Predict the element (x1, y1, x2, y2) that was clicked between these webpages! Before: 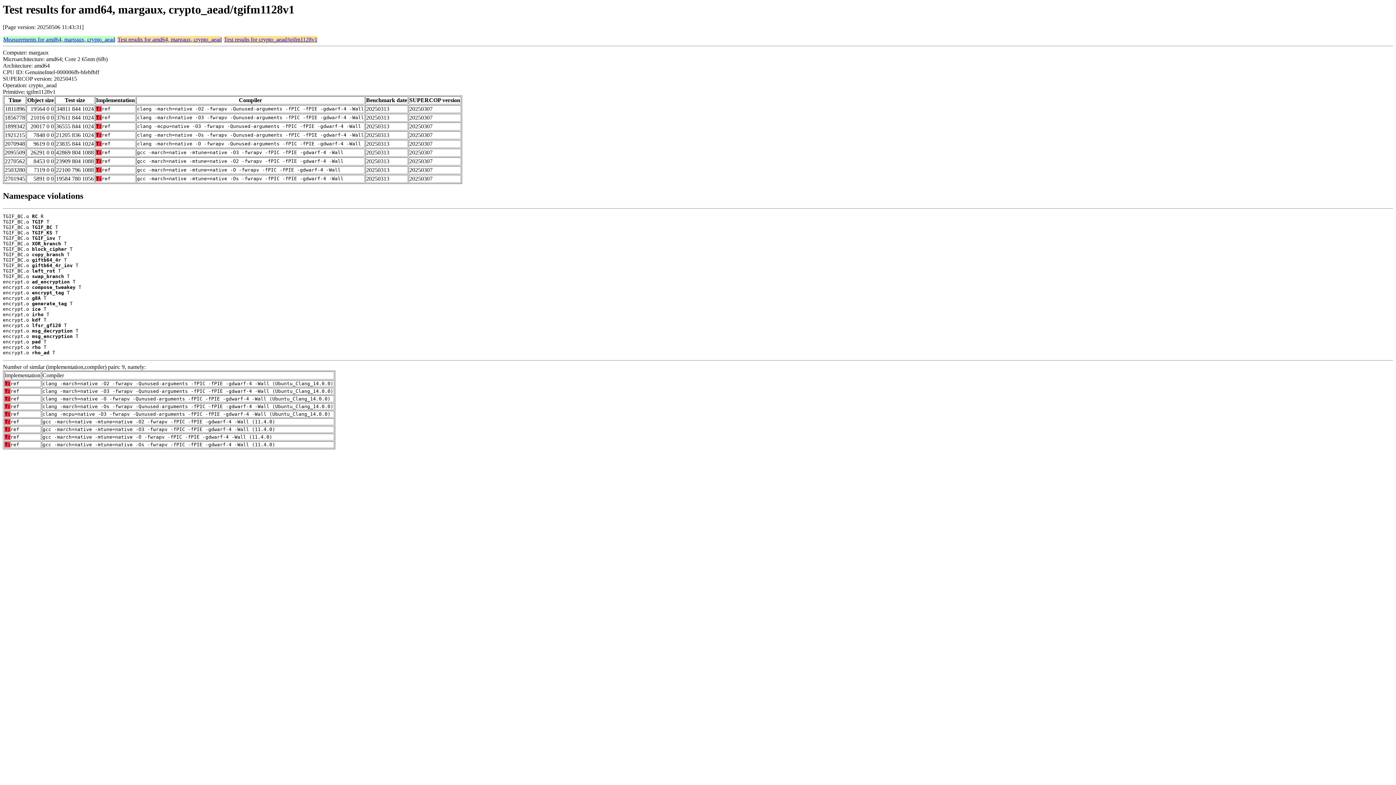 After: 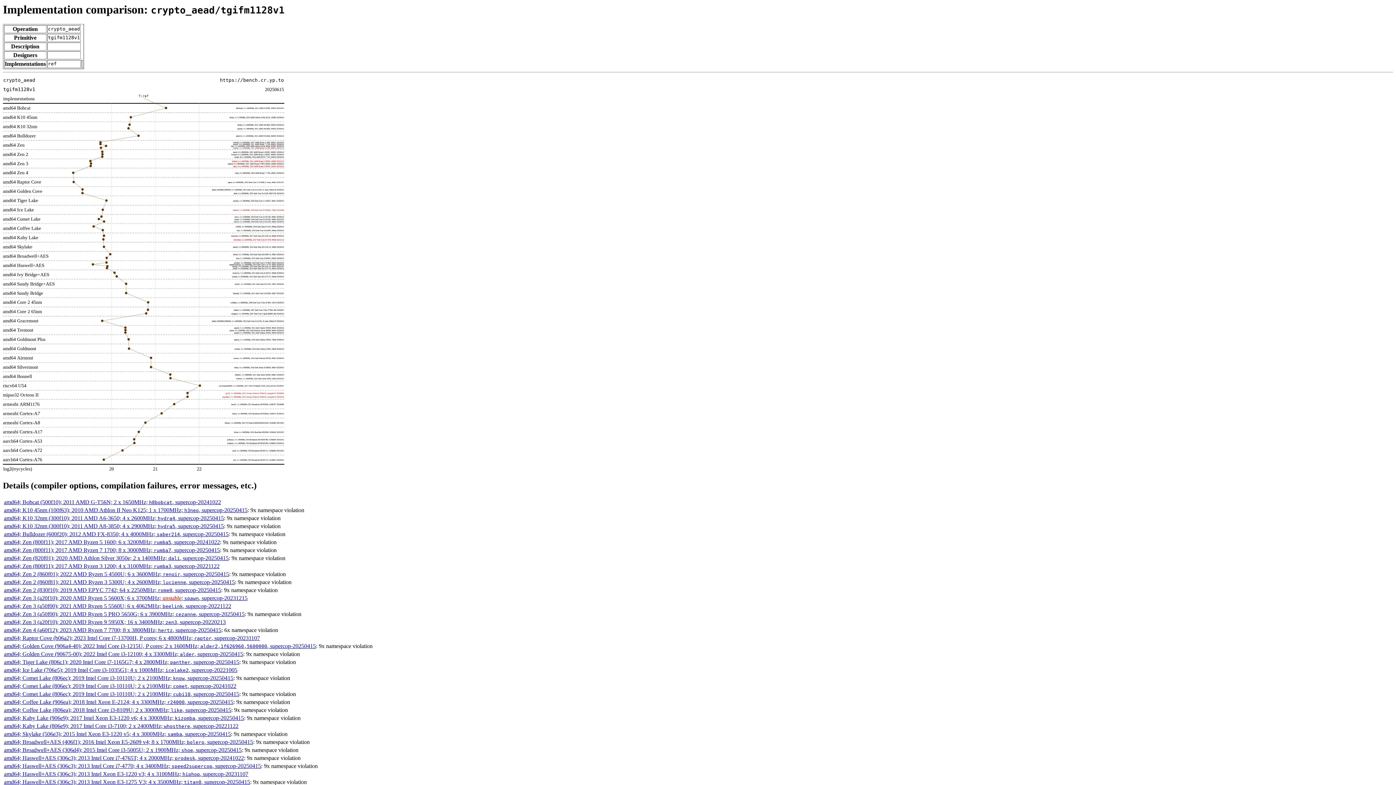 Action: label: Test results for crypto_aead/tgifm1128v1 bbox: (224, 36, 317, 42)